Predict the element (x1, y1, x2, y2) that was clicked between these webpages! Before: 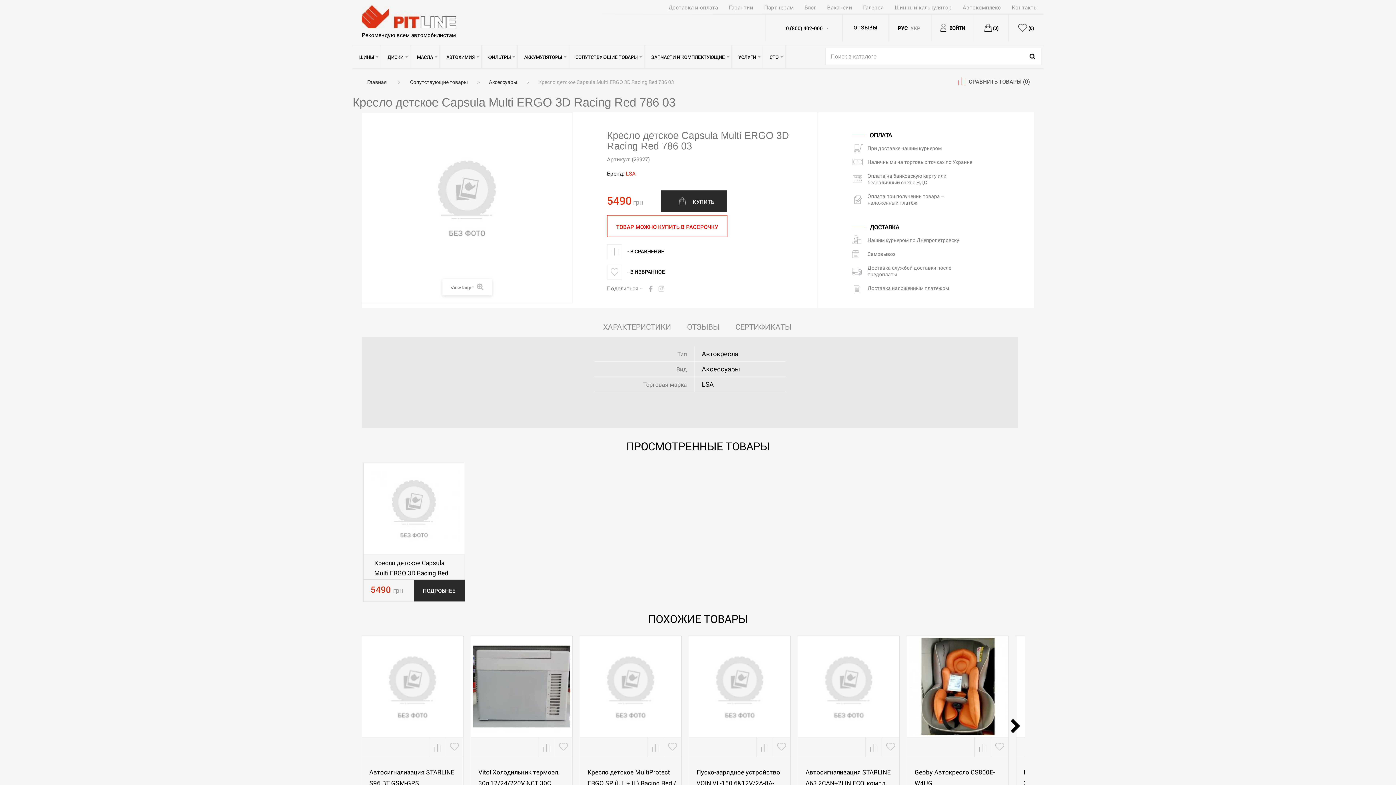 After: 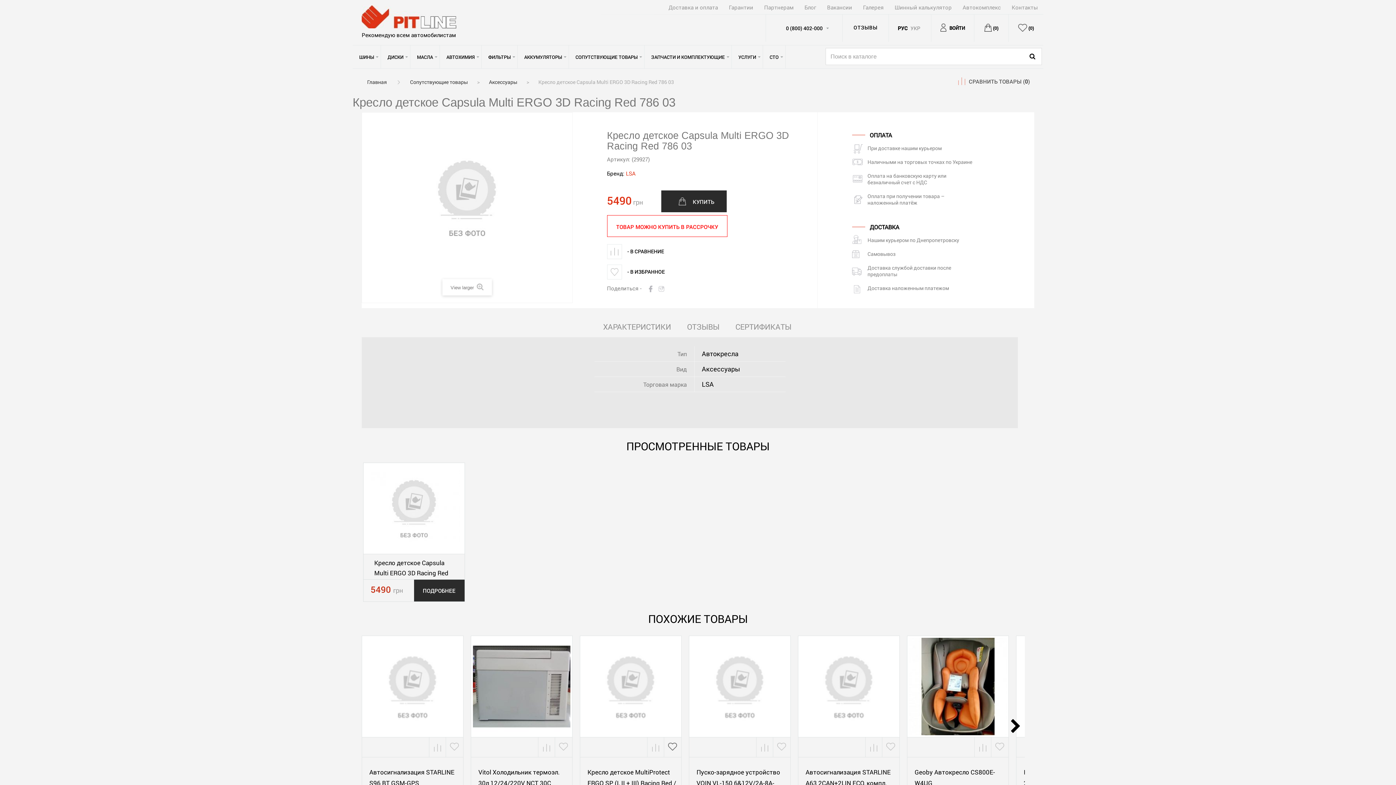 Action: bbox: (668, 744, 677, 750)